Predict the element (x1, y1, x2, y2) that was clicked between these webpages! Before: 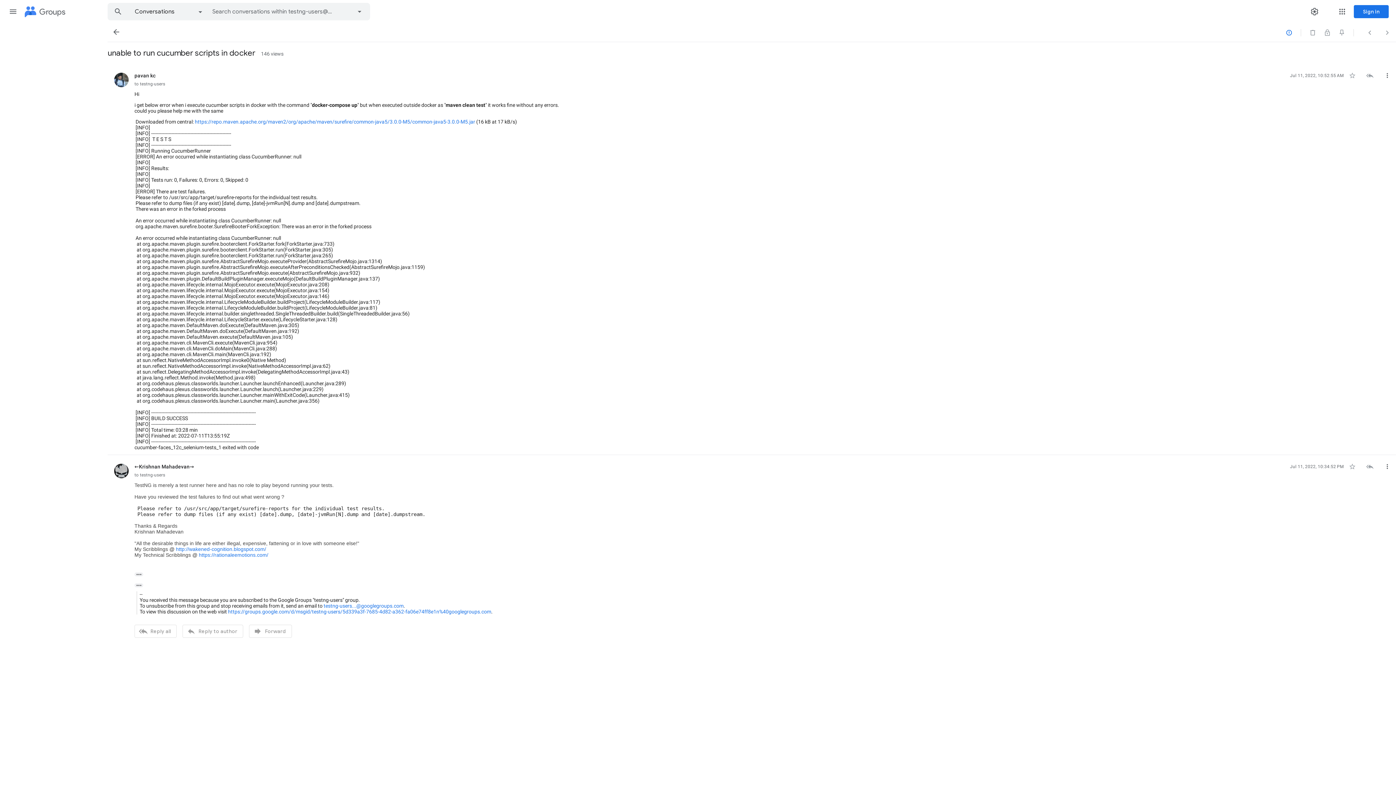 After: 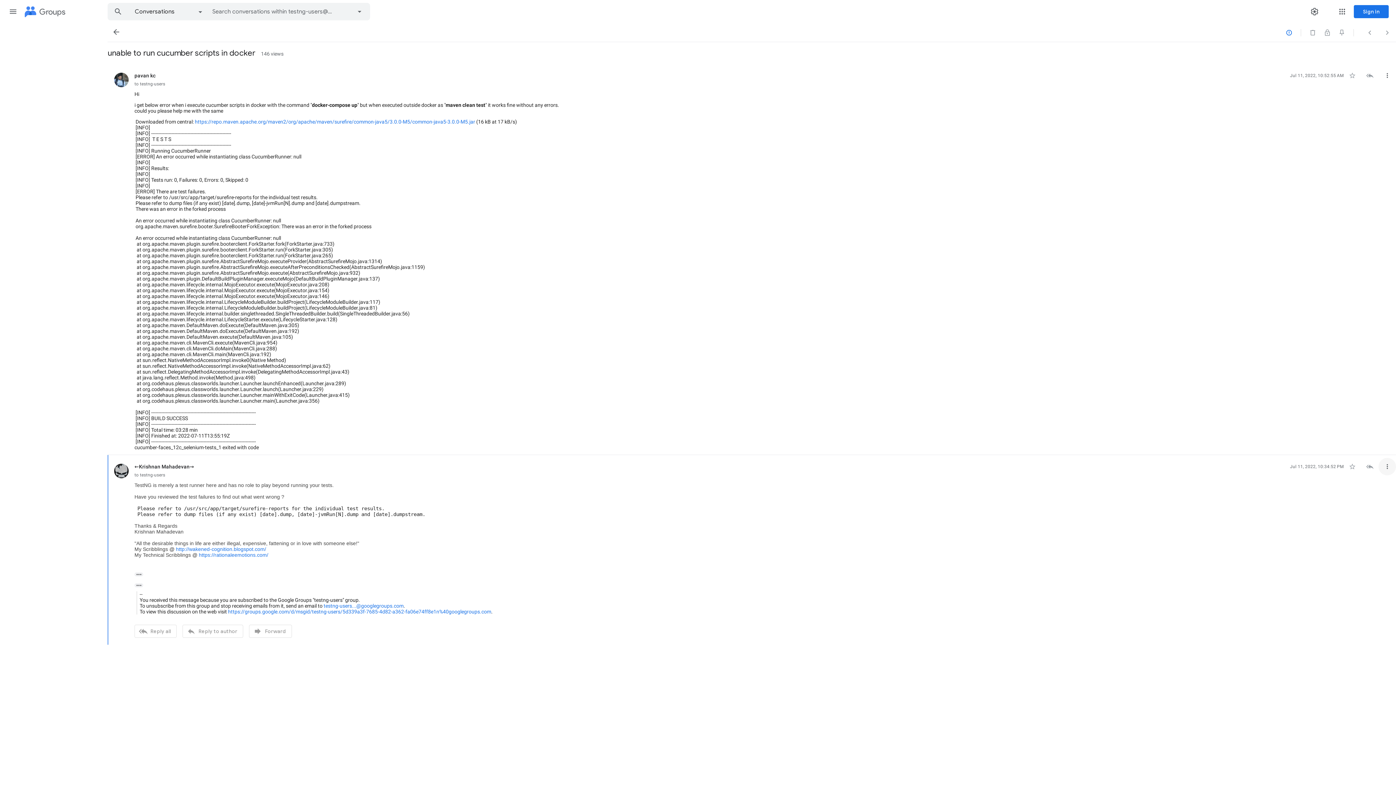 Action: bbox: (1378, 458, 1396, 475) label: More